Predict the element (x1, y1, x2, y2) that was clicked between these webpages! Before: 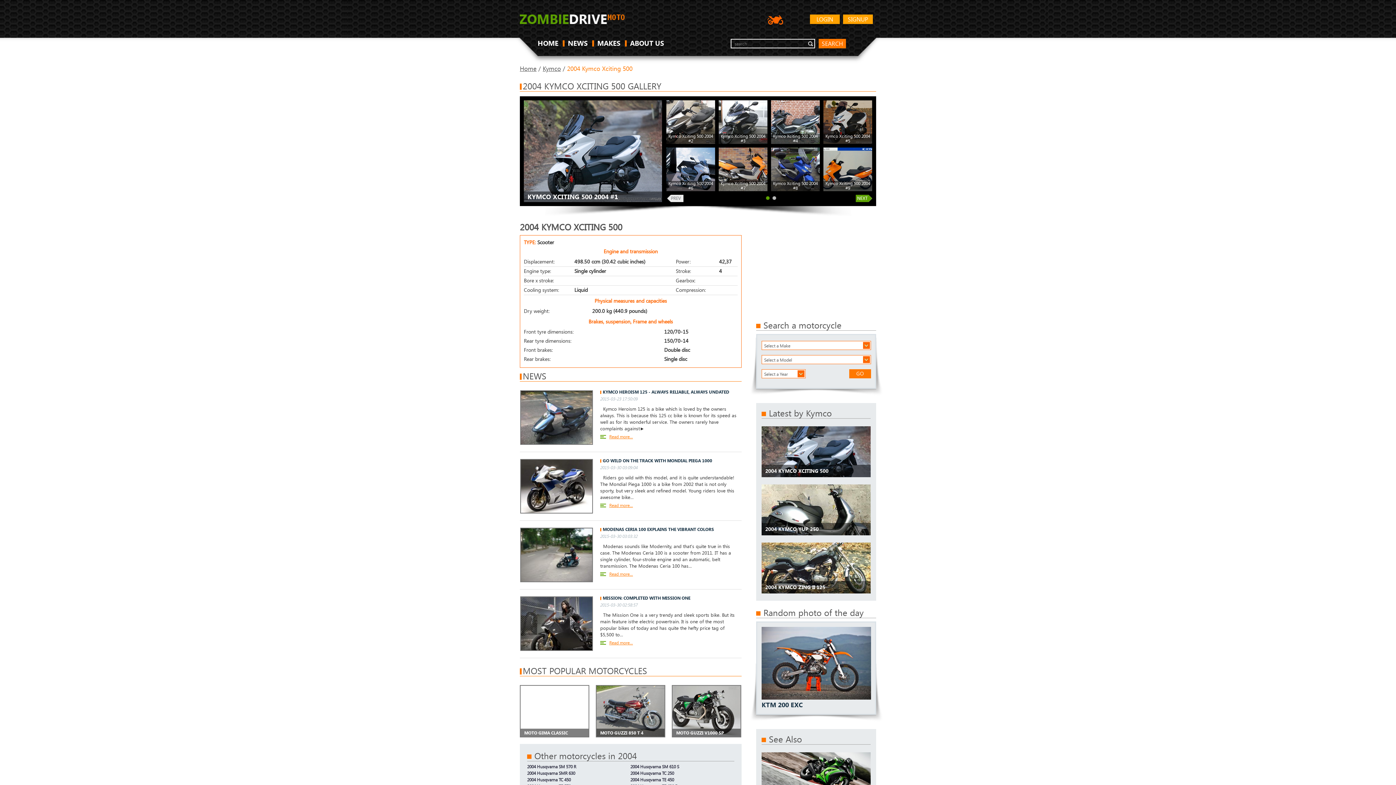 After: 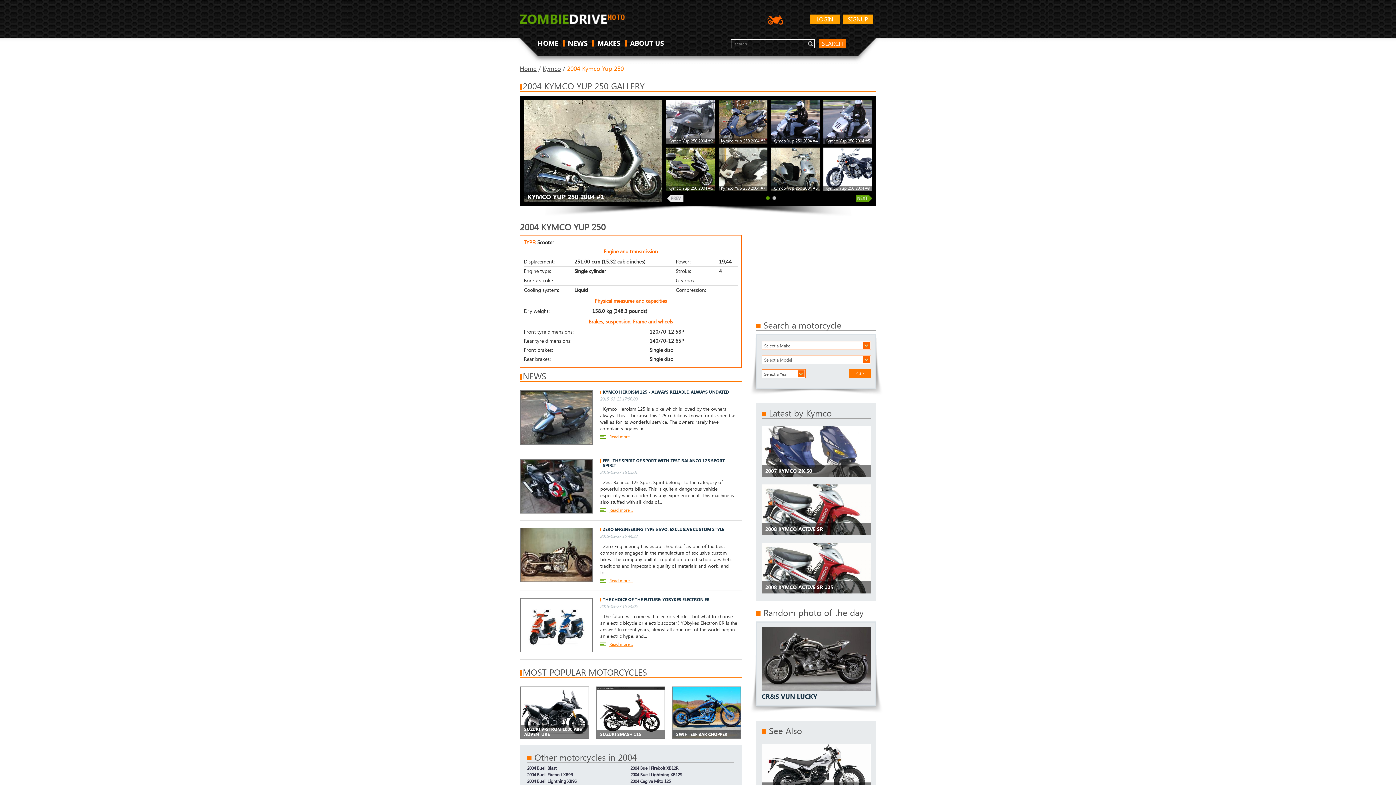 Action: bbox: (761, 484, 870, 535) label: 2004 KYMCO YUP 250